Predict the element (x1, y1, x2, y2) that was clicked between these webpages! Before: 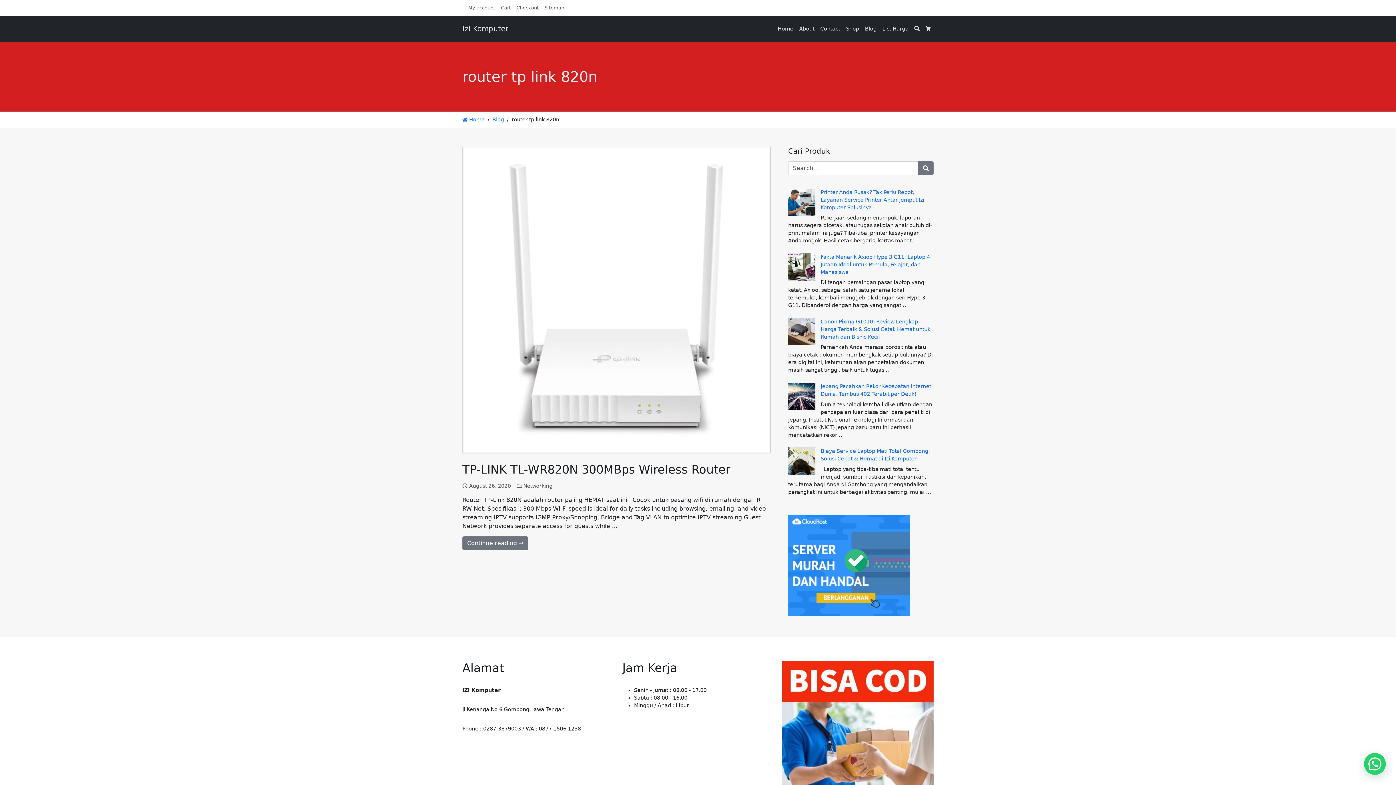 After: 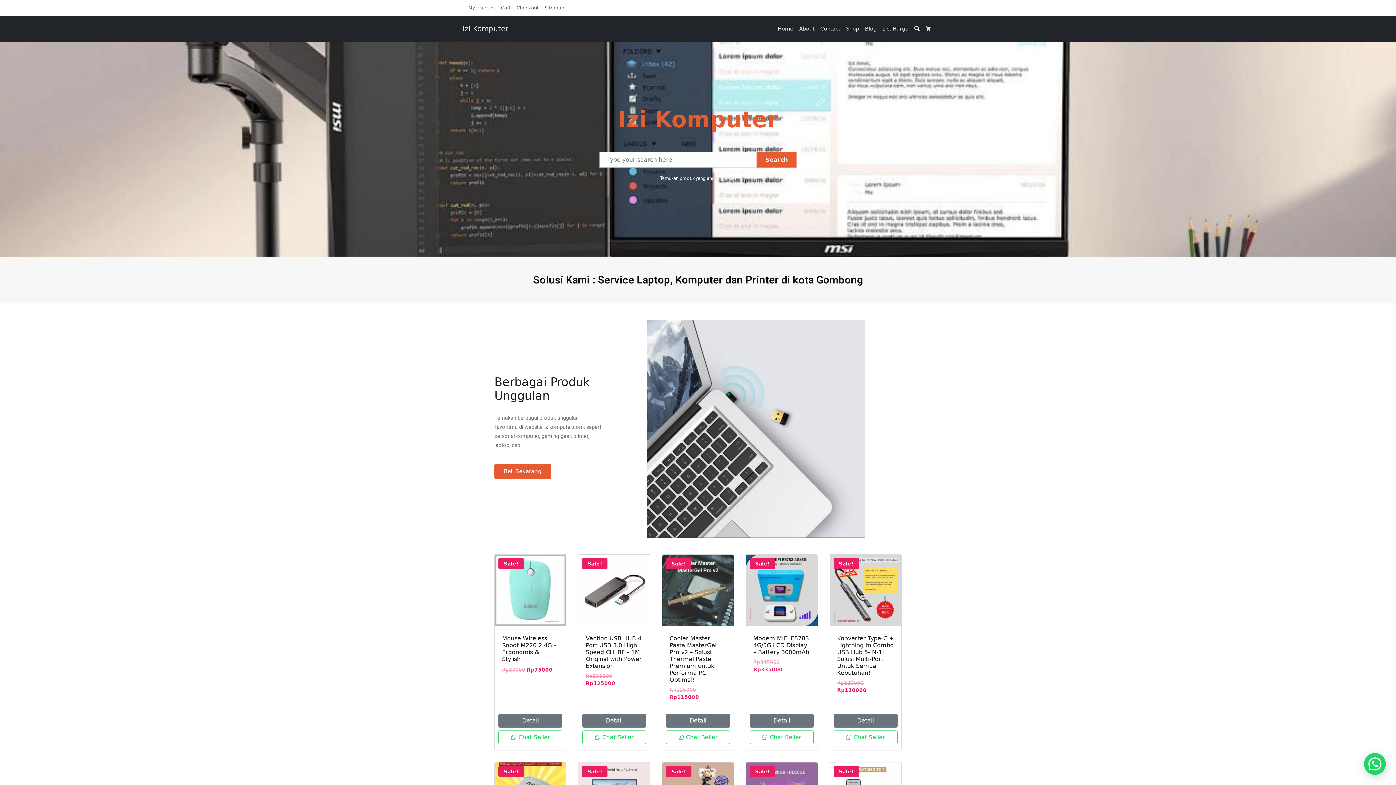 Action: label:  Home bbox: (462, 116, 484, 122)